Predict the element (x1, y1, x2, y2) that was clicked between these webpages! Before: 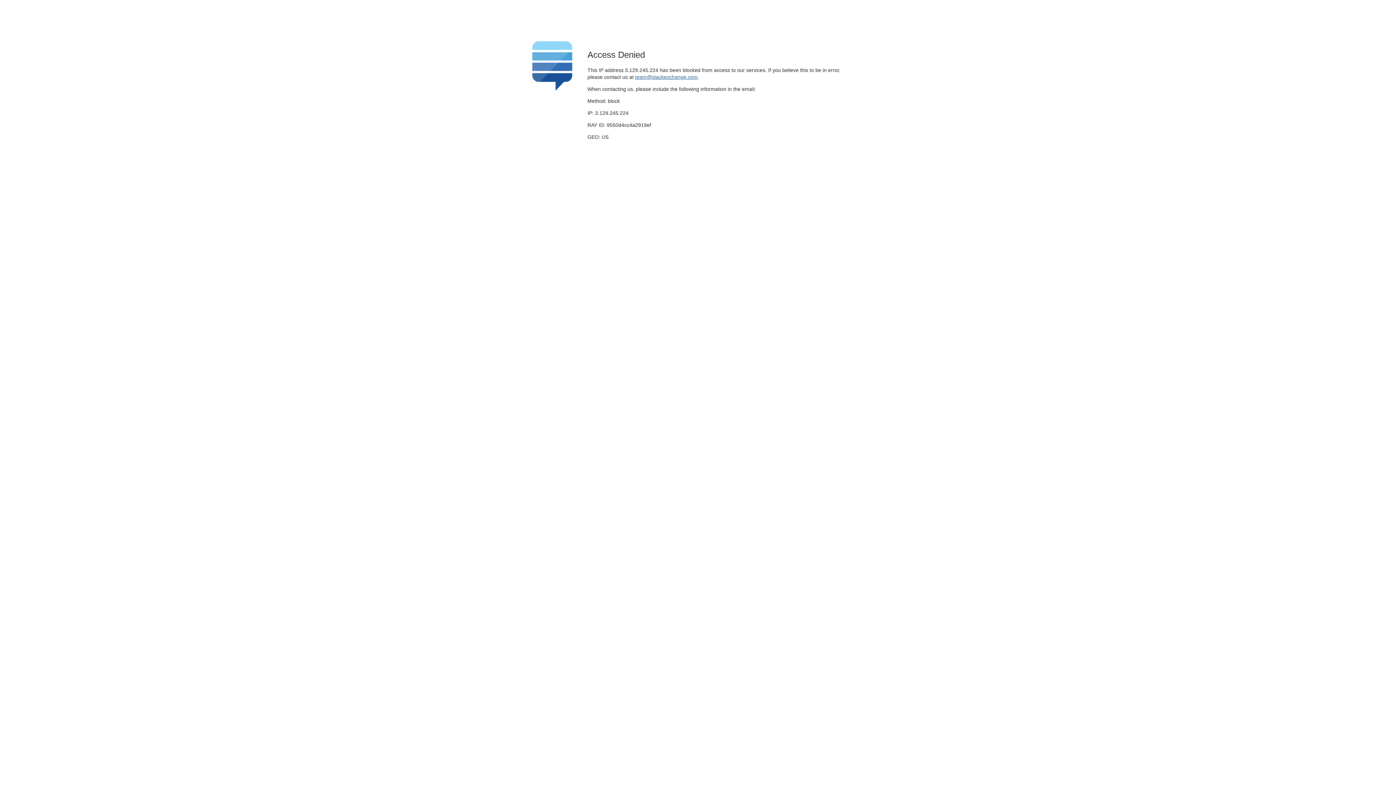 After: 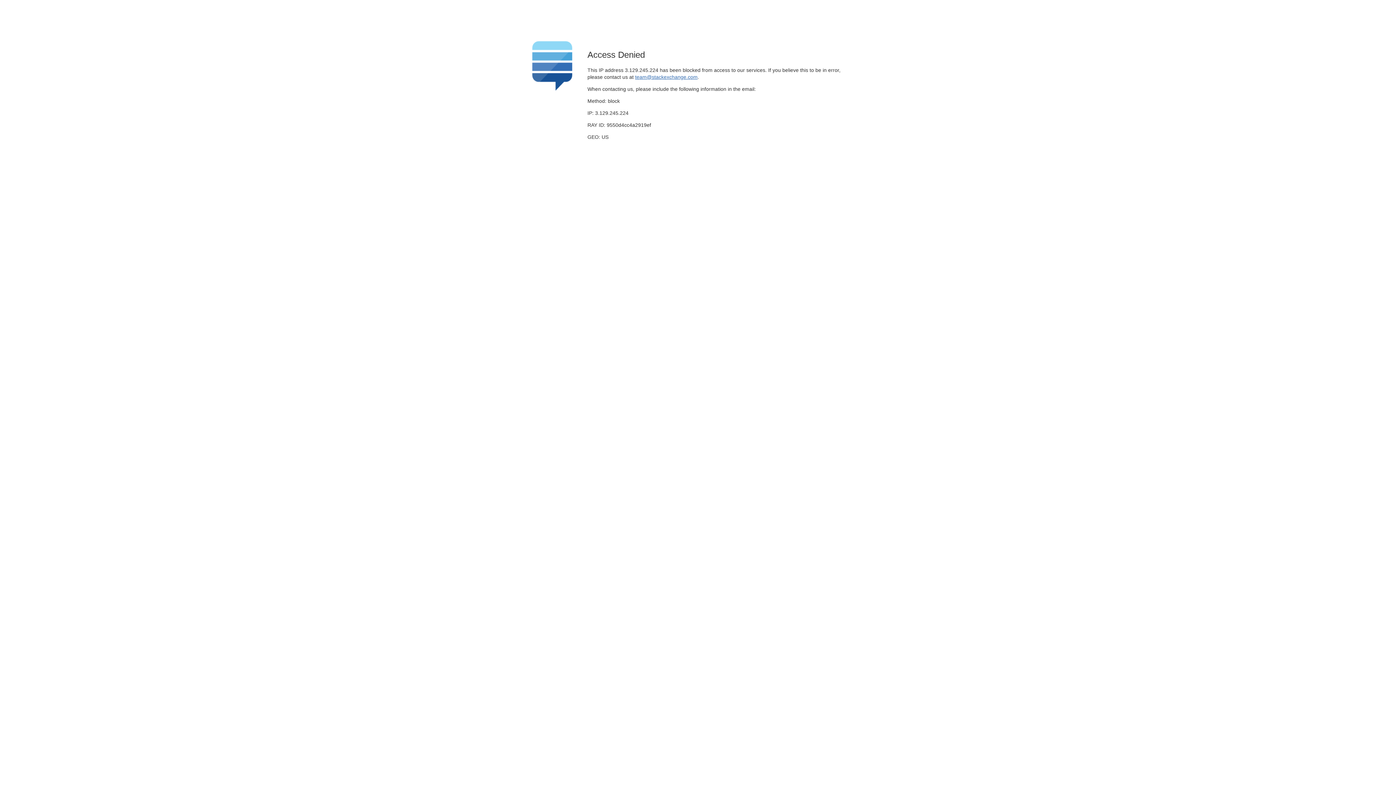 Action: bbox: (635, 74, 697, 79) label: team@stackexchange.com